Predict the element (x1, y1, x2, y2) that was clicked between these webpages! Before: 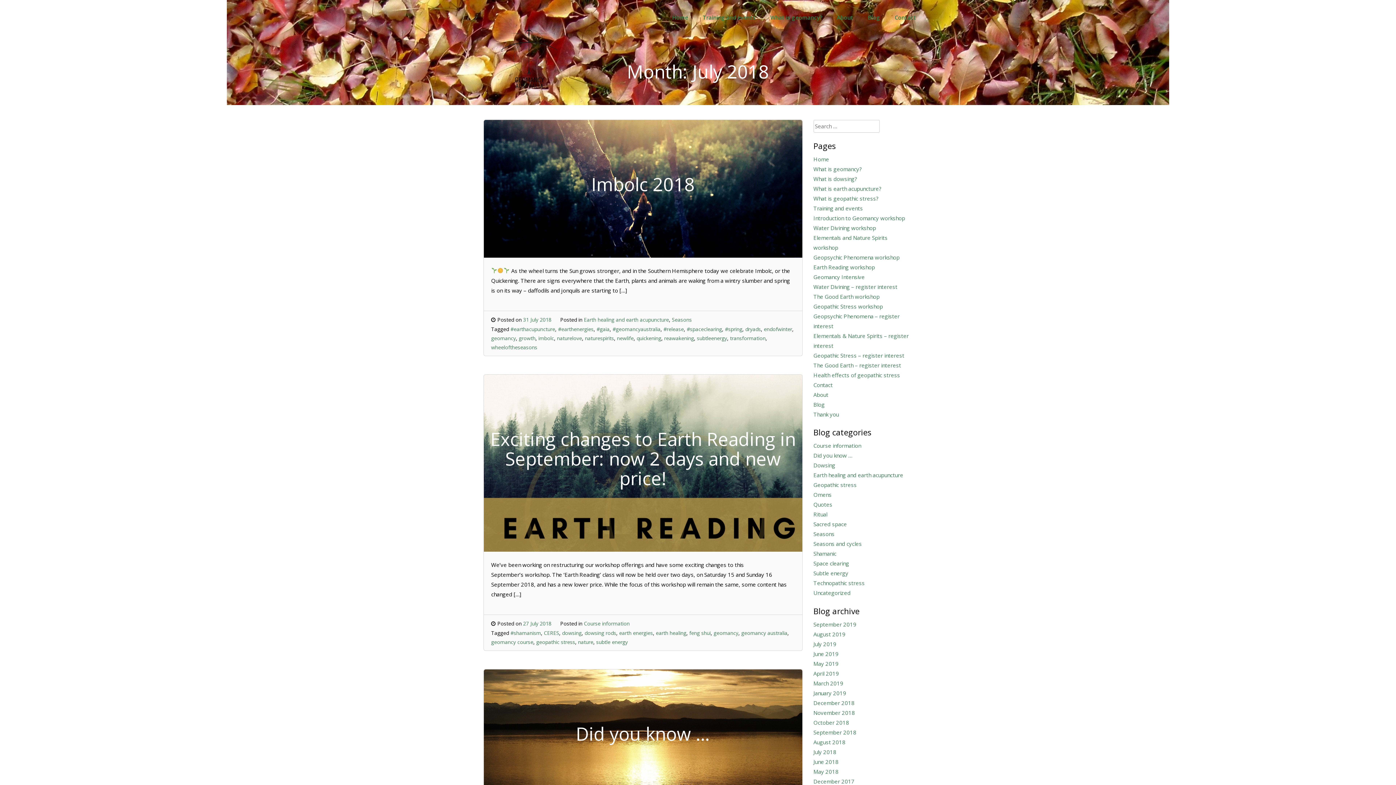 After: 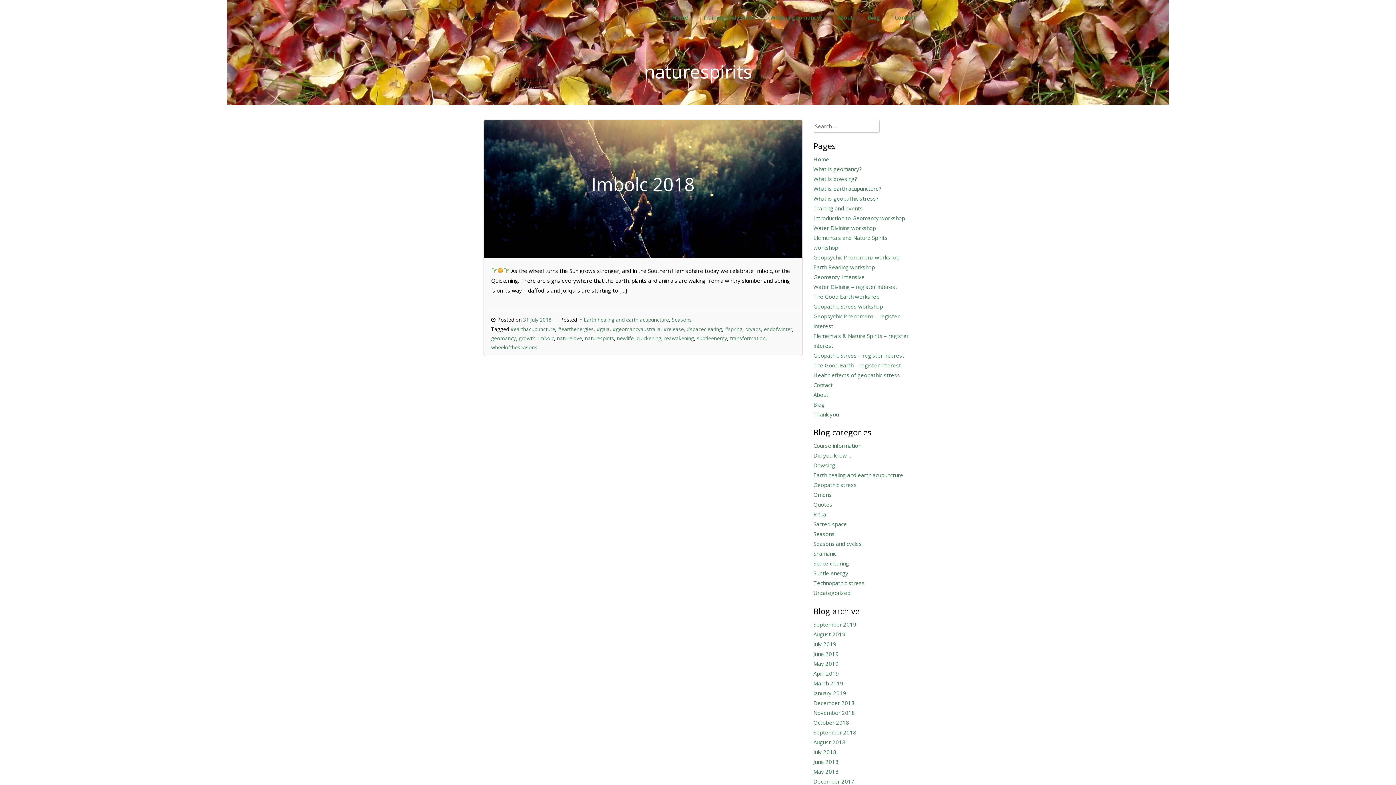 Action: bbox: (585, 334, 614, 341) label: naturespirits